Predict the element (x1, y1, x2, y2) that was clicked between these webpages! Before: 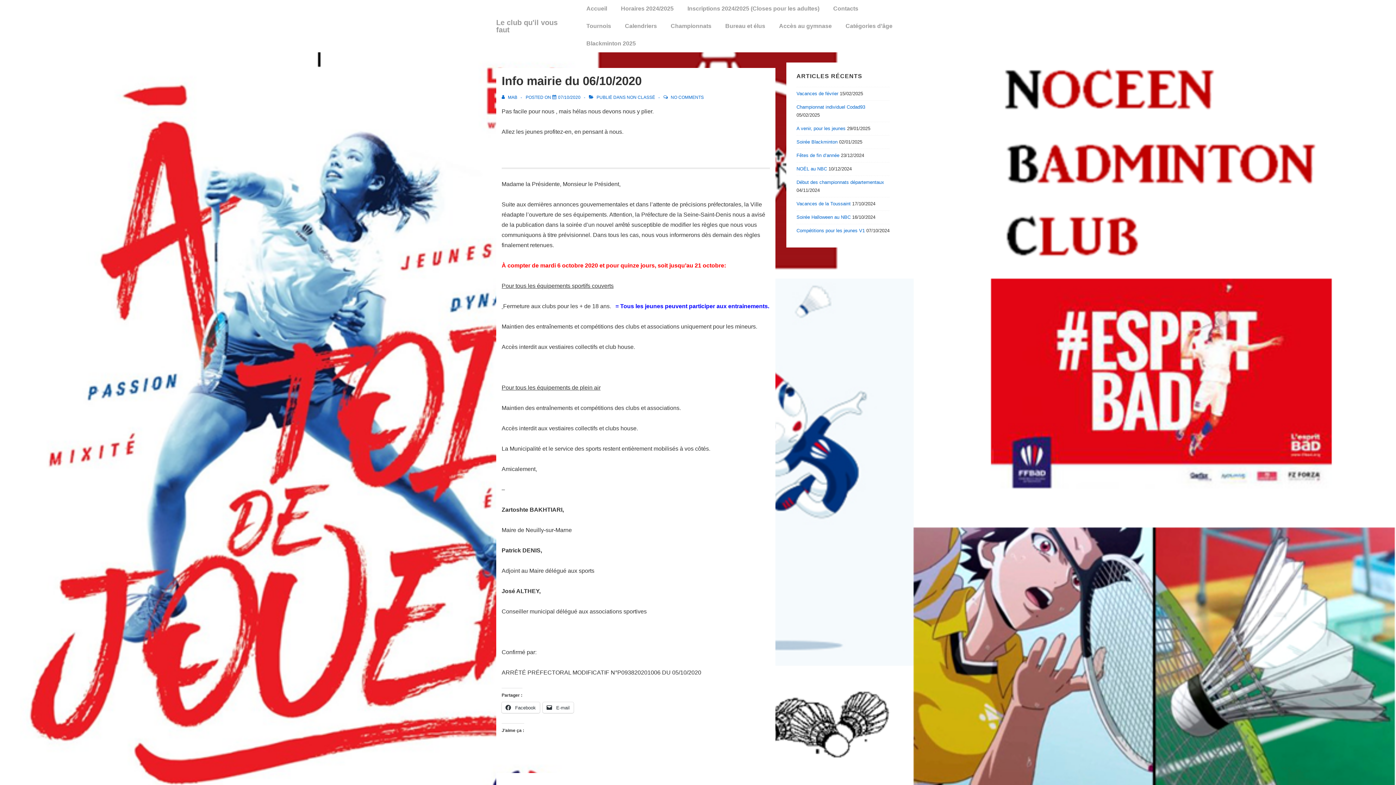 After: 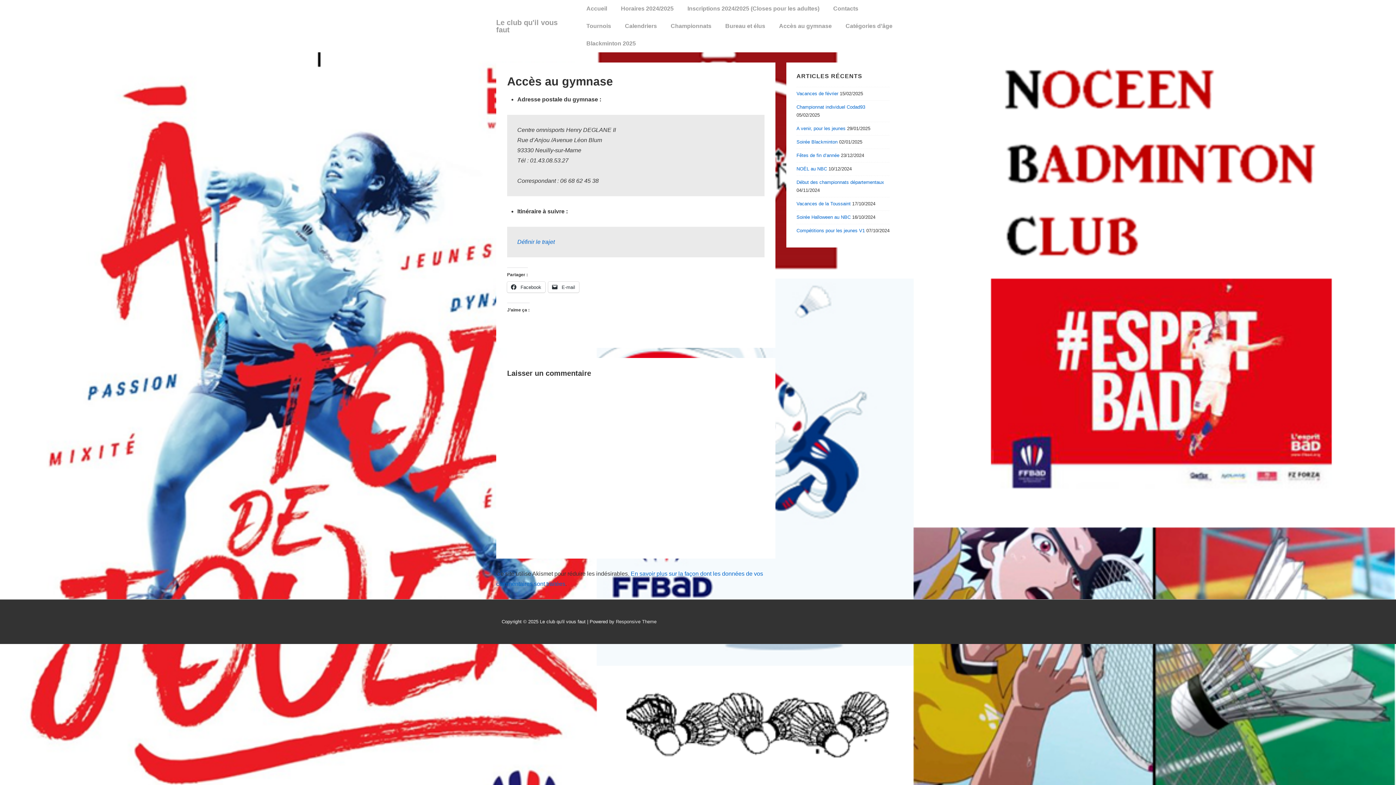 Action: bbox: (772, 17, 838, 34) label: Accès au gymnase